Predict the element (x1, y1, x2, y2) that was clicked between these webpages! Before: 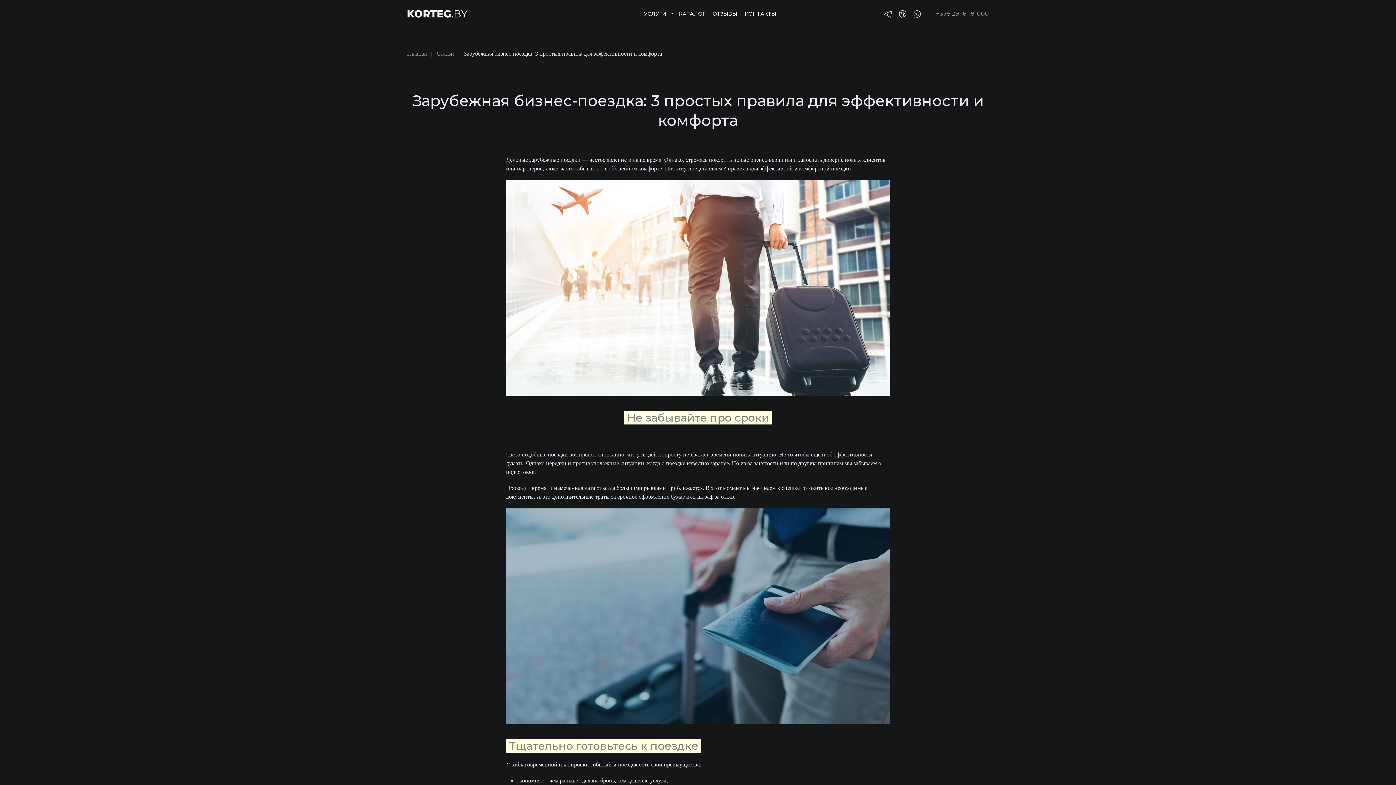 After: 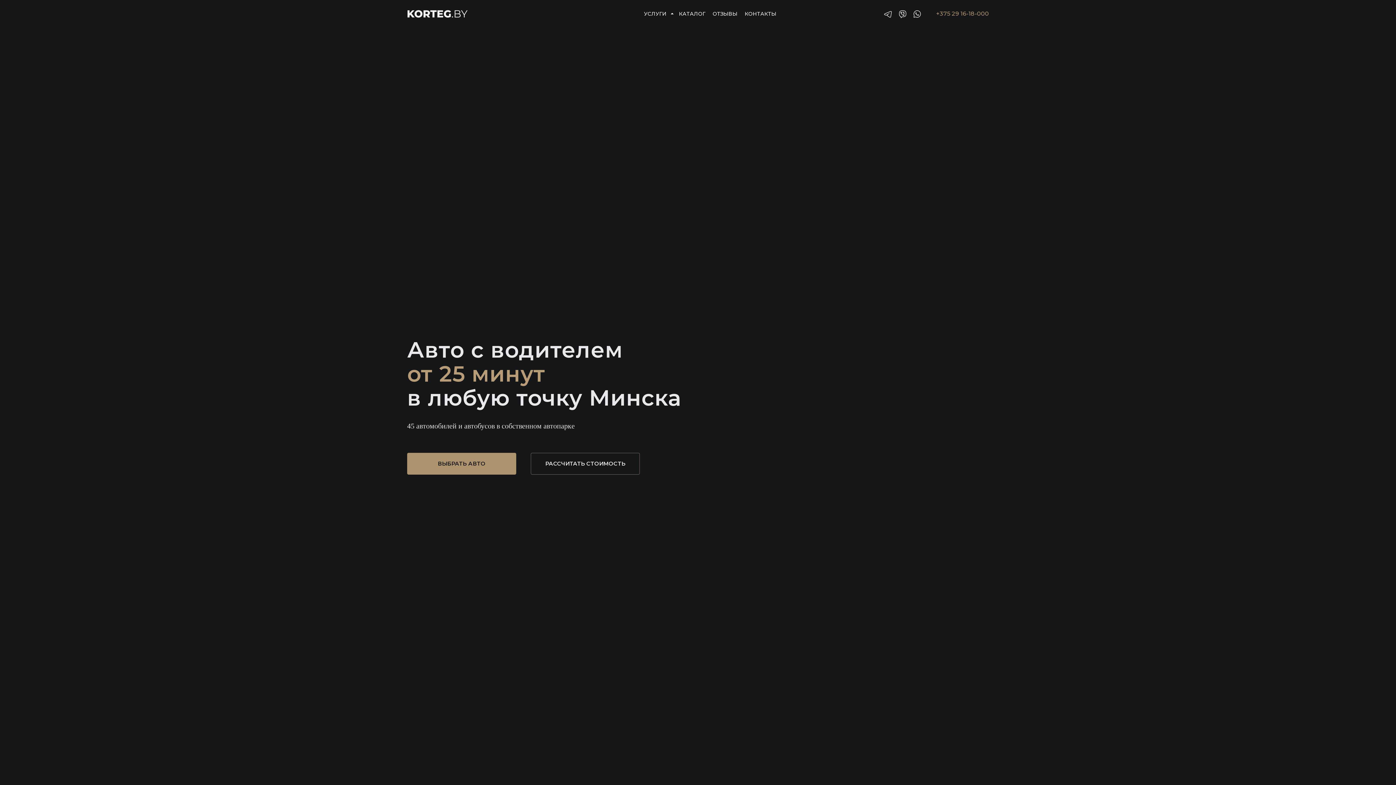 Action: bbox: (407, 0, 467, 27) label: Вернуться в начало